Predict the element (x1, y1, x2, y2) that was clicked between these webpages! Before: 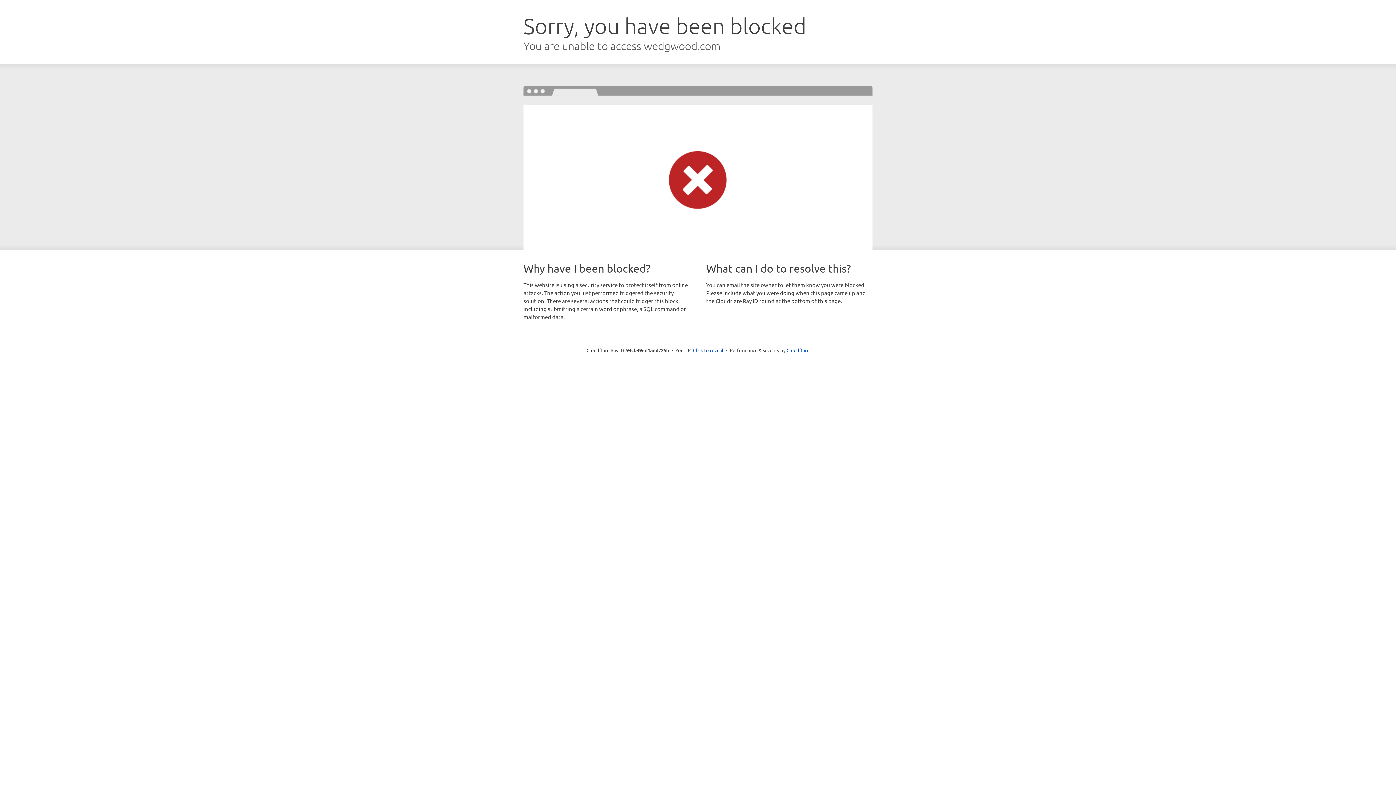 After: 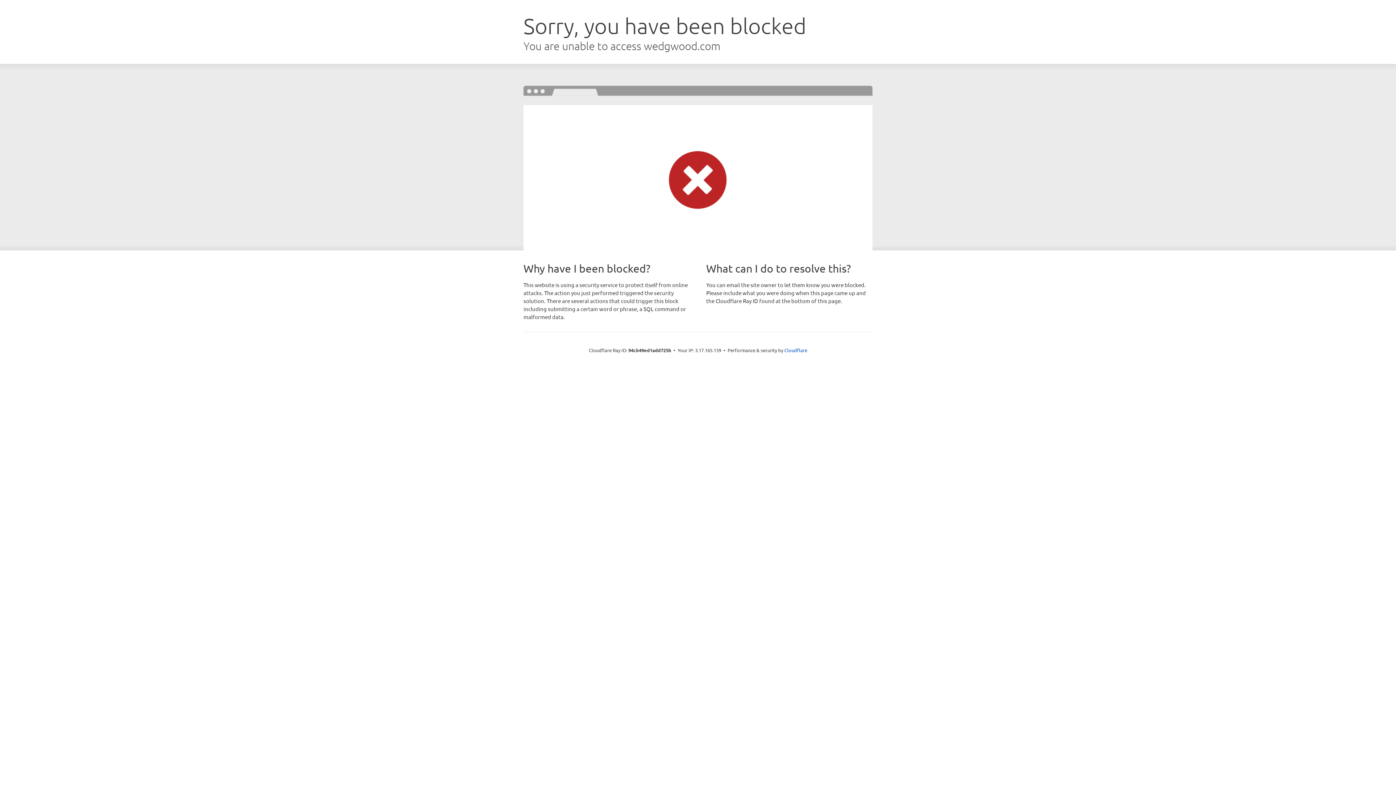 Action: bbox: (693, 346, 723, 353) label: Click to reveal